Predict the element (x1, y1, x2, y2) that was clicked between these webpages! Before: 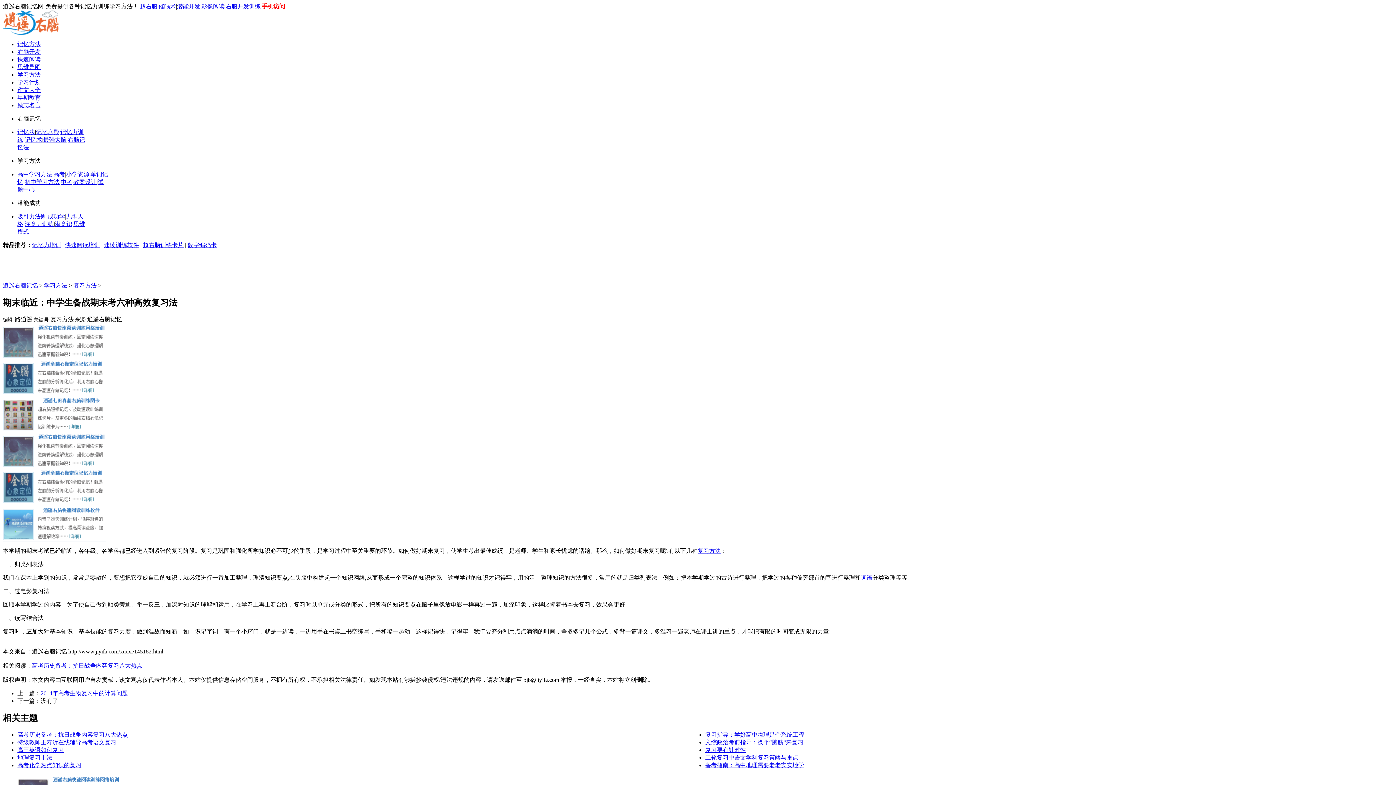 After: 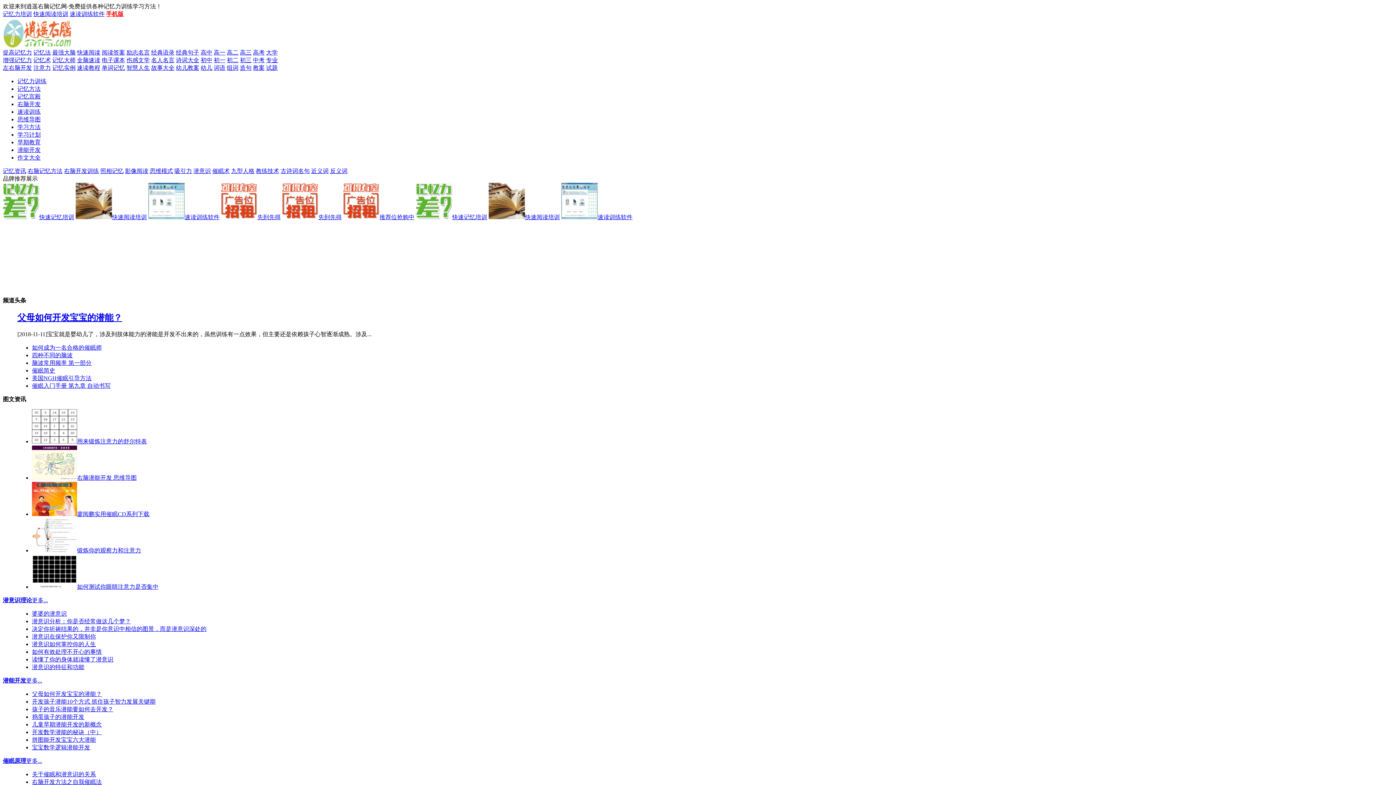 Action: bbox: (177, 3, 200, 9) label: 潜能开发